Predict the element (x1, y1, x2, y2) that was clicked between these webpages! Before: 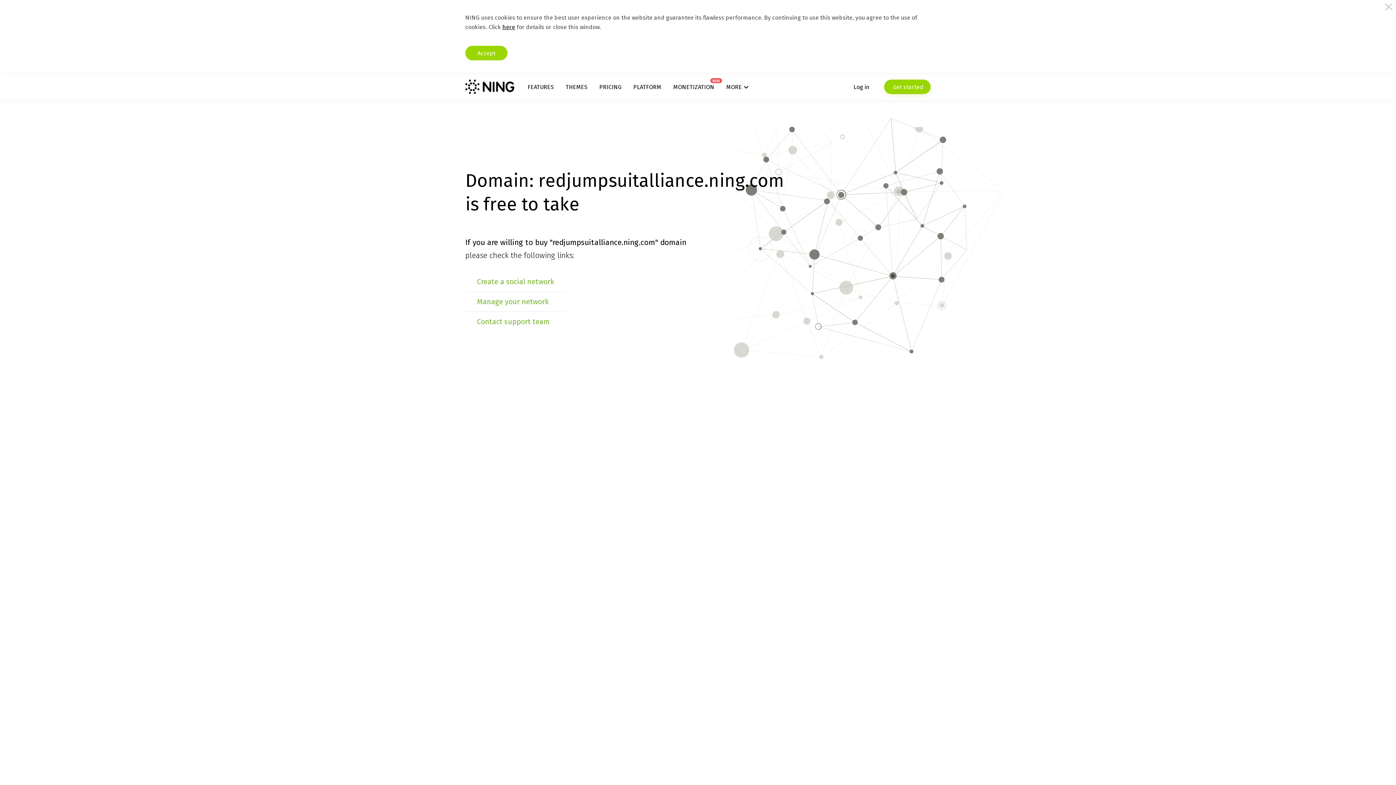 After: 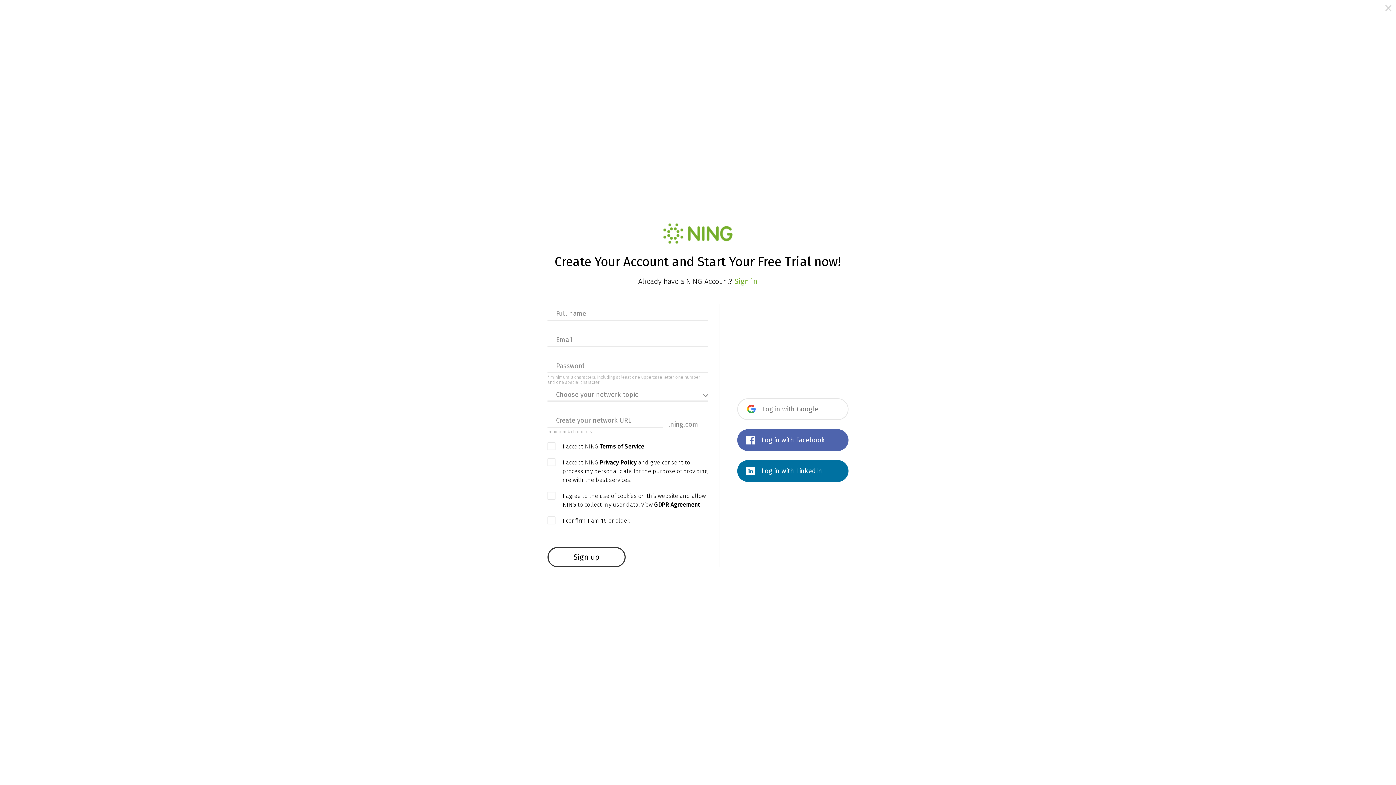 Action: label:  Get started bbox: (884, 79, 930, 94)